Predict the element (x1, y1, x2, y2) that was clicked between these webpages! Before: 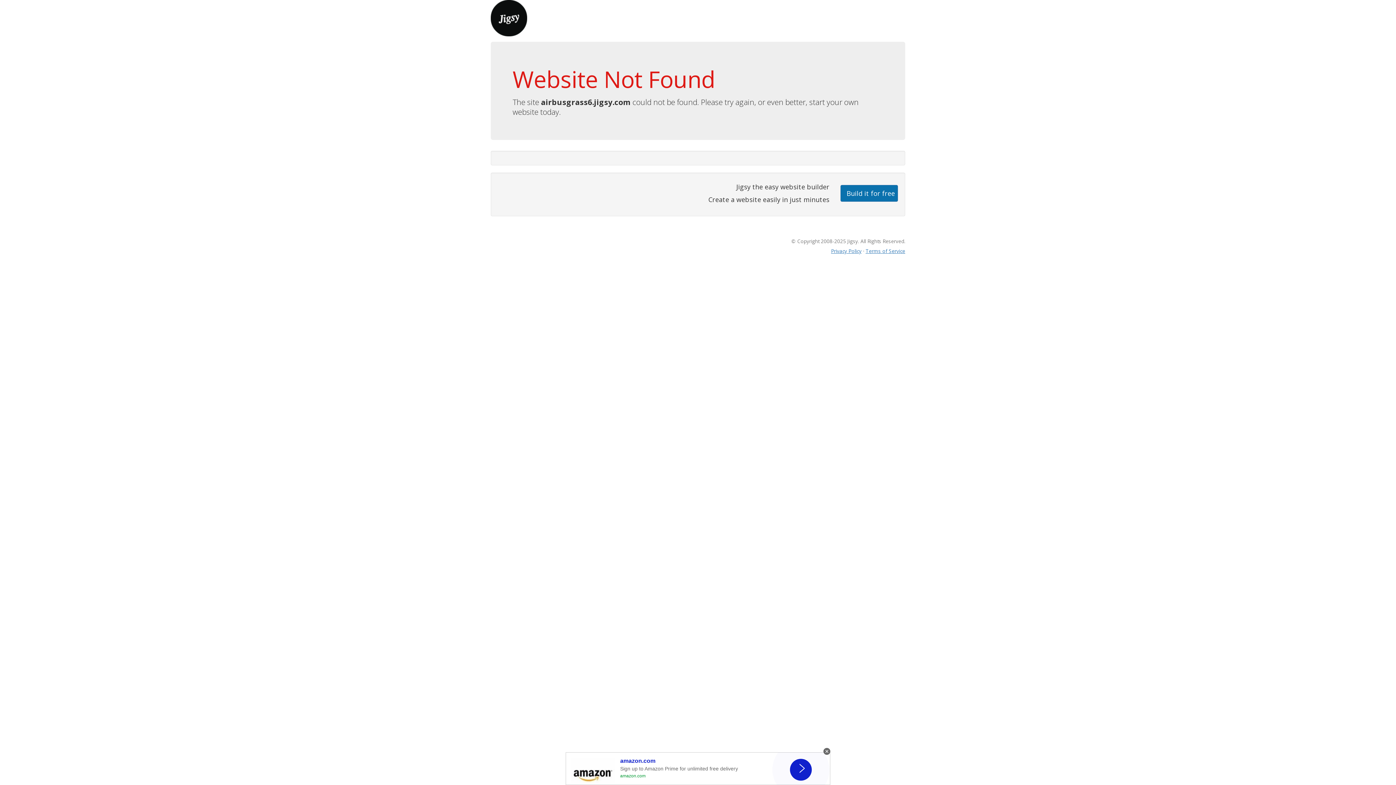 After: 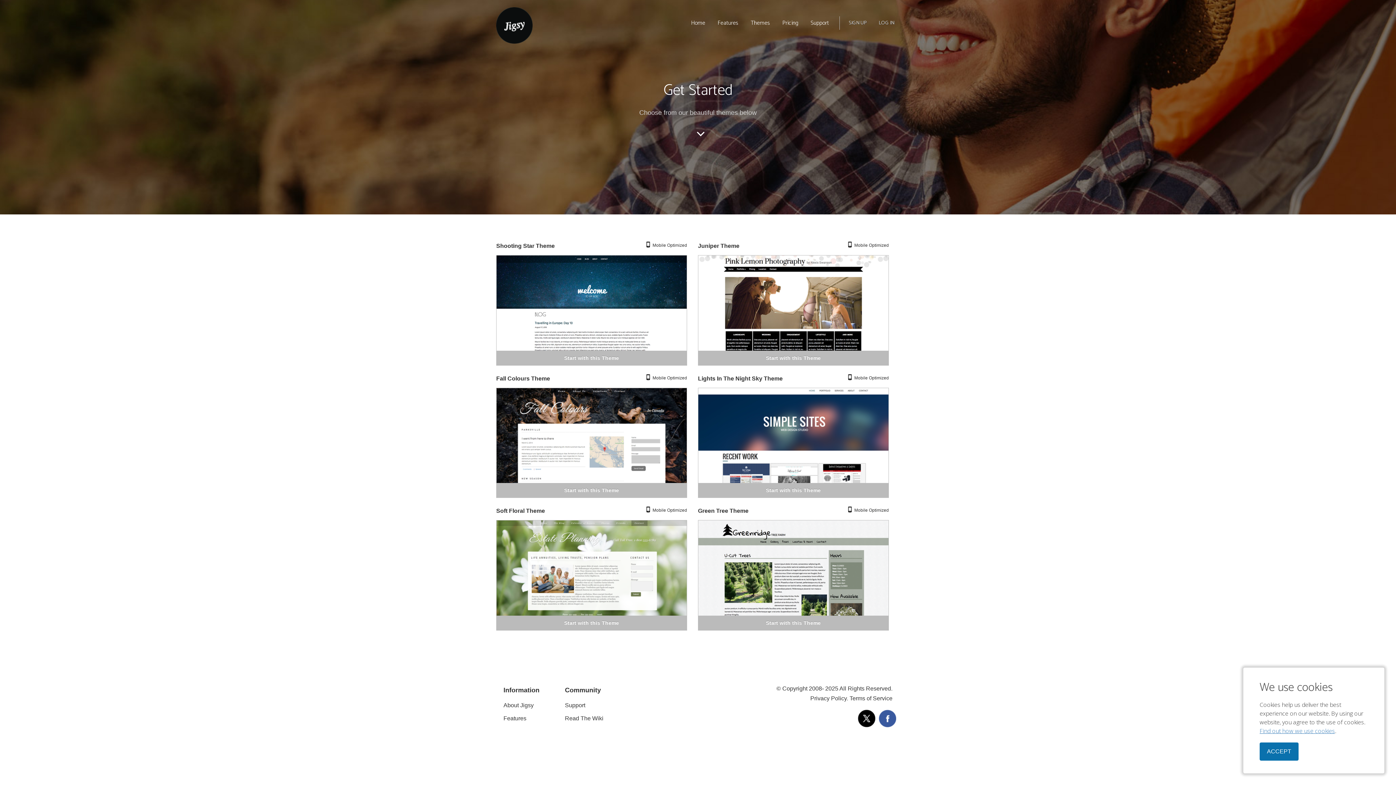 Action: bbox: (840, 184, 898, 201) label: Build it for free